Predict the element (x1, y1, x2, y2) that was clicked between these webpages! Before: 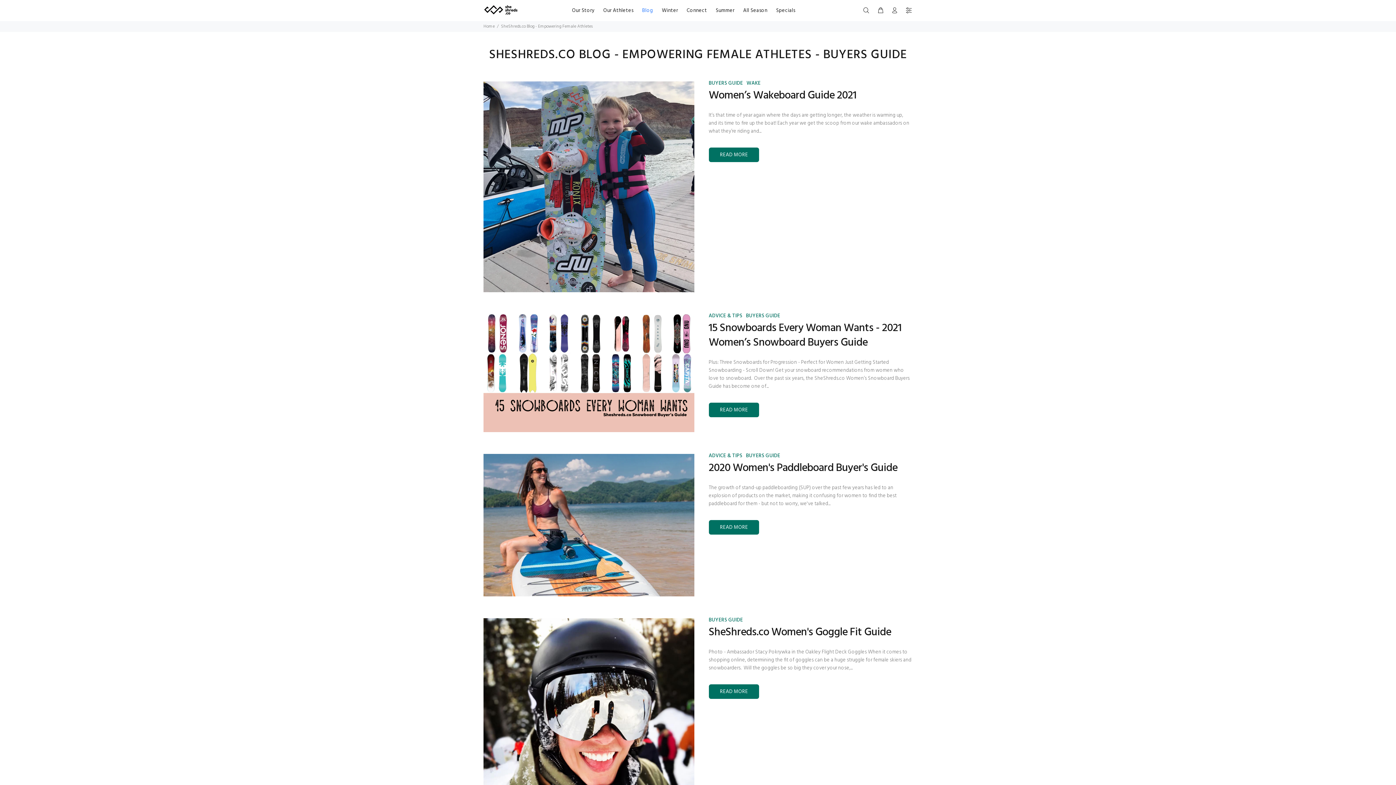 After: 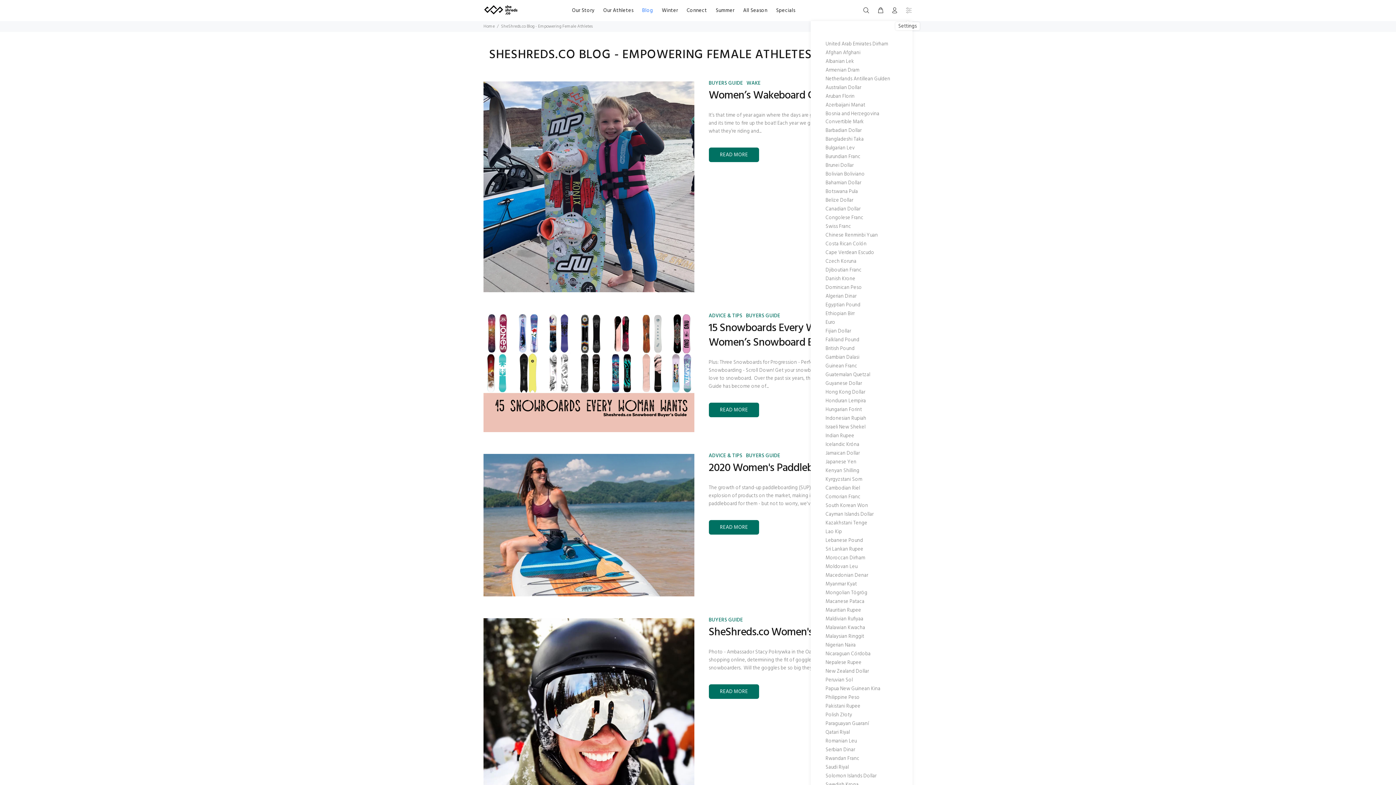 Action: bbox: (902, 4, 912, 17)